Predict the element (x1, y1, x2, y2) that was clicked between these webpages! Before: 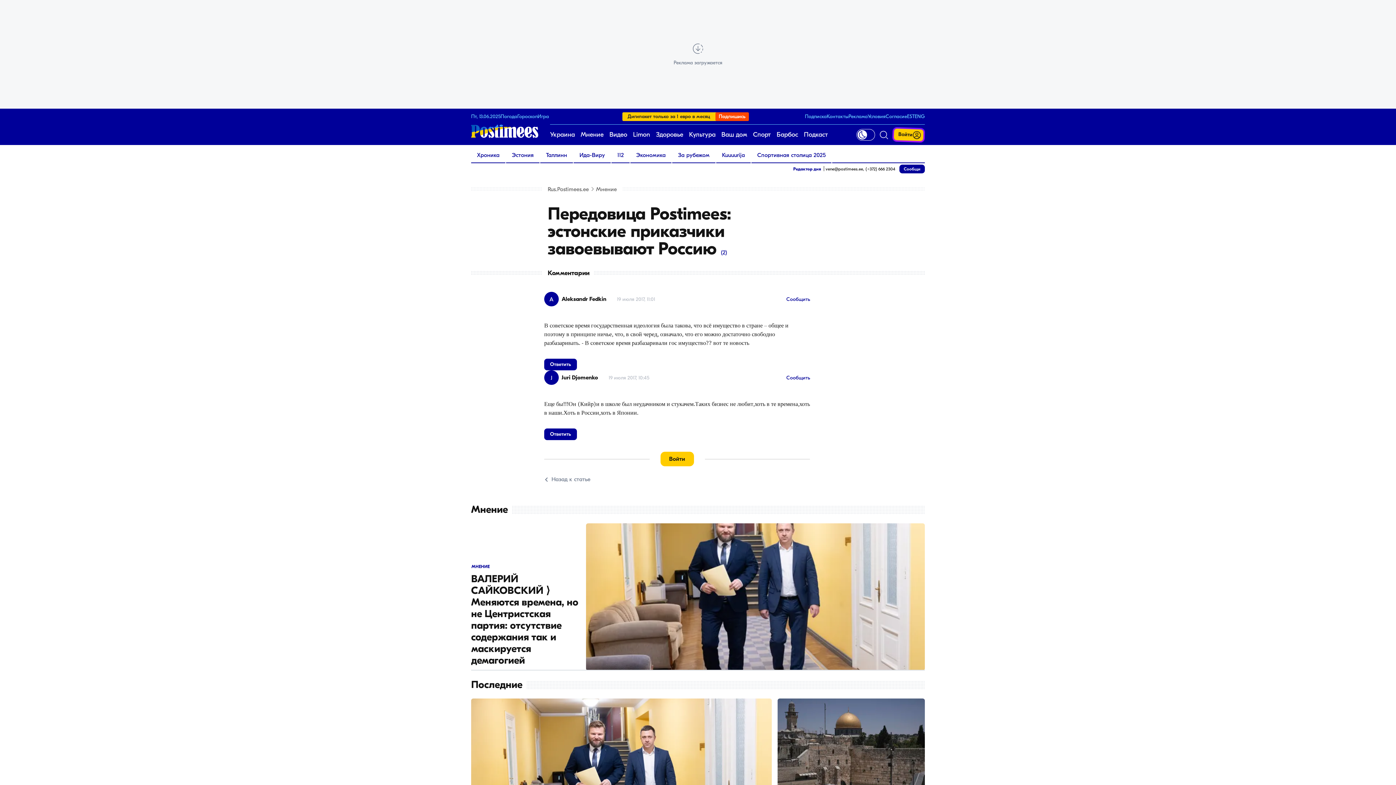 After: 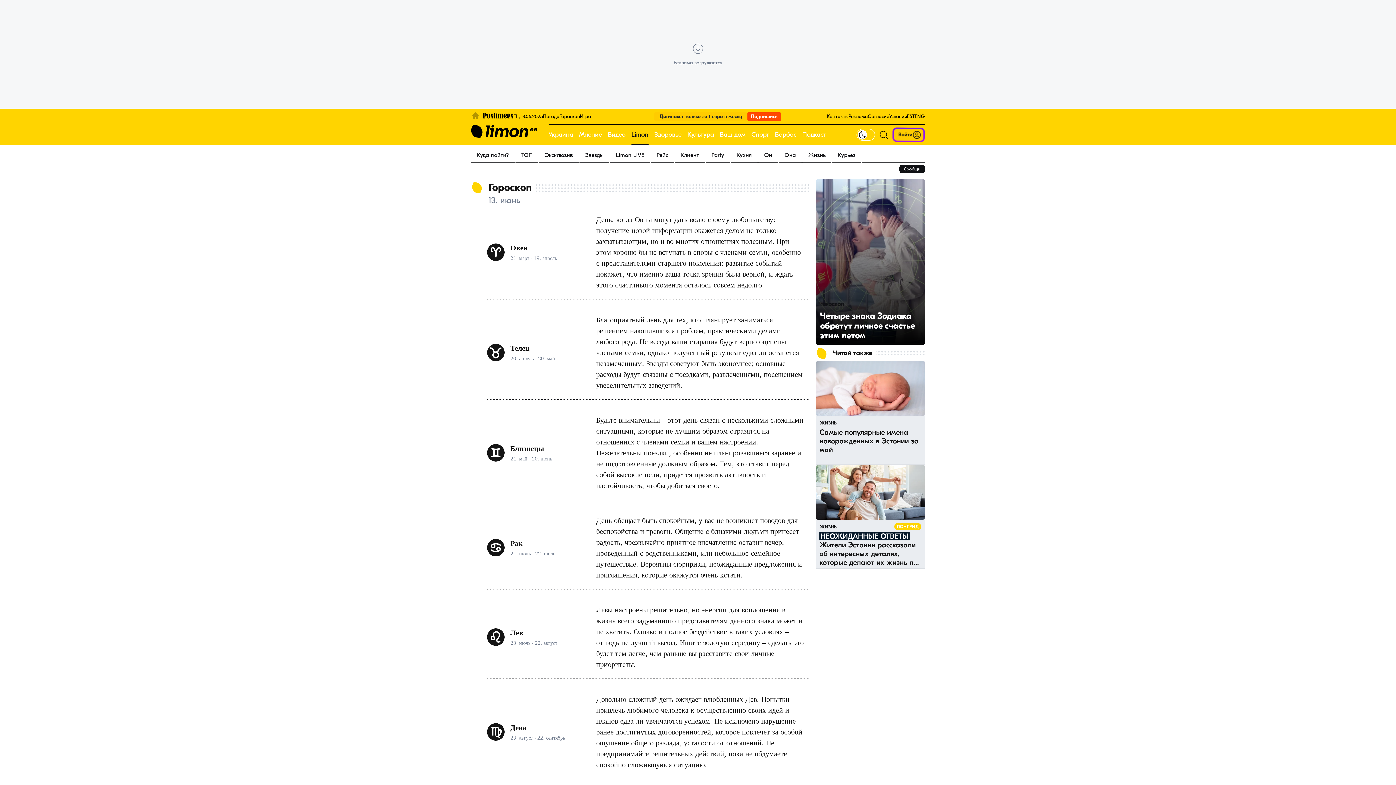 Action: bbox: (517, 113, 537, 119) label: Гороскоп